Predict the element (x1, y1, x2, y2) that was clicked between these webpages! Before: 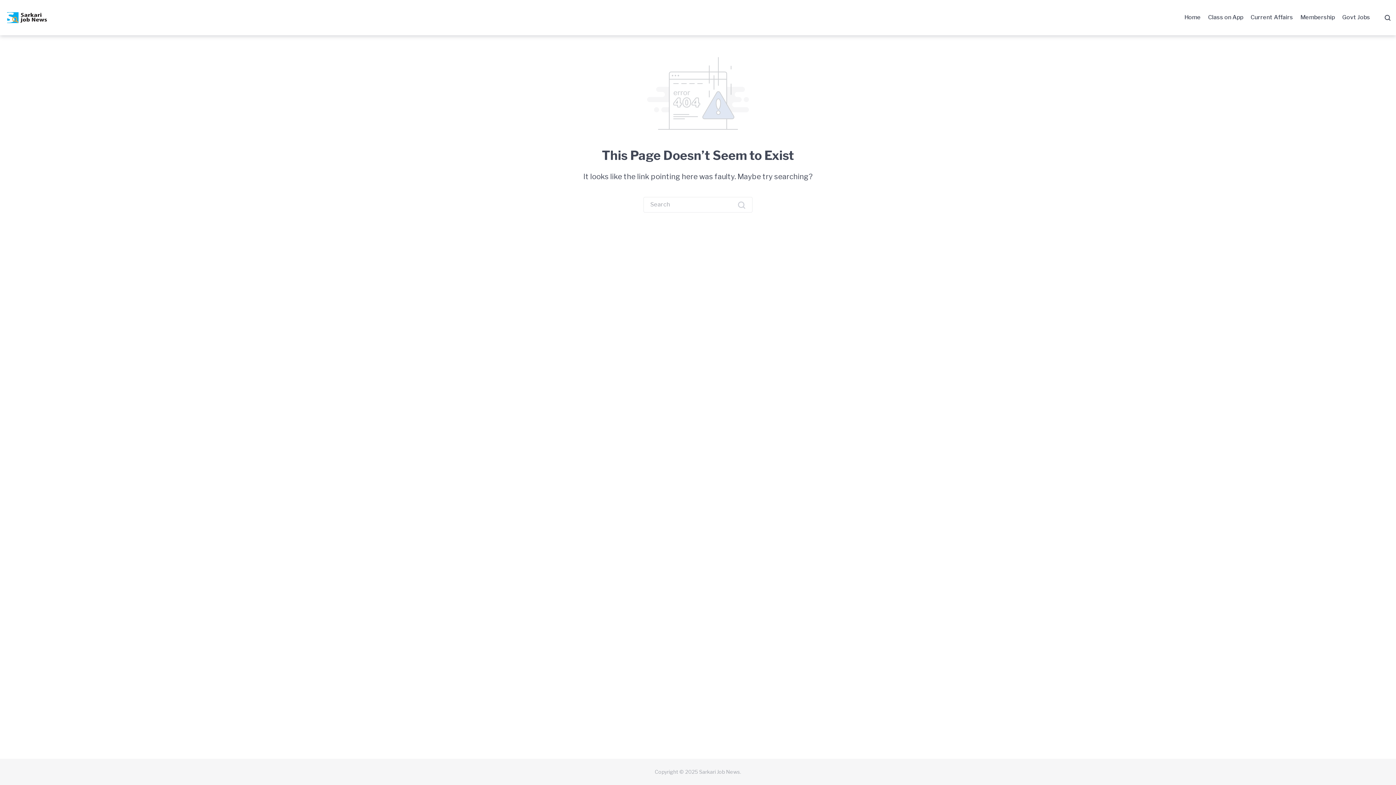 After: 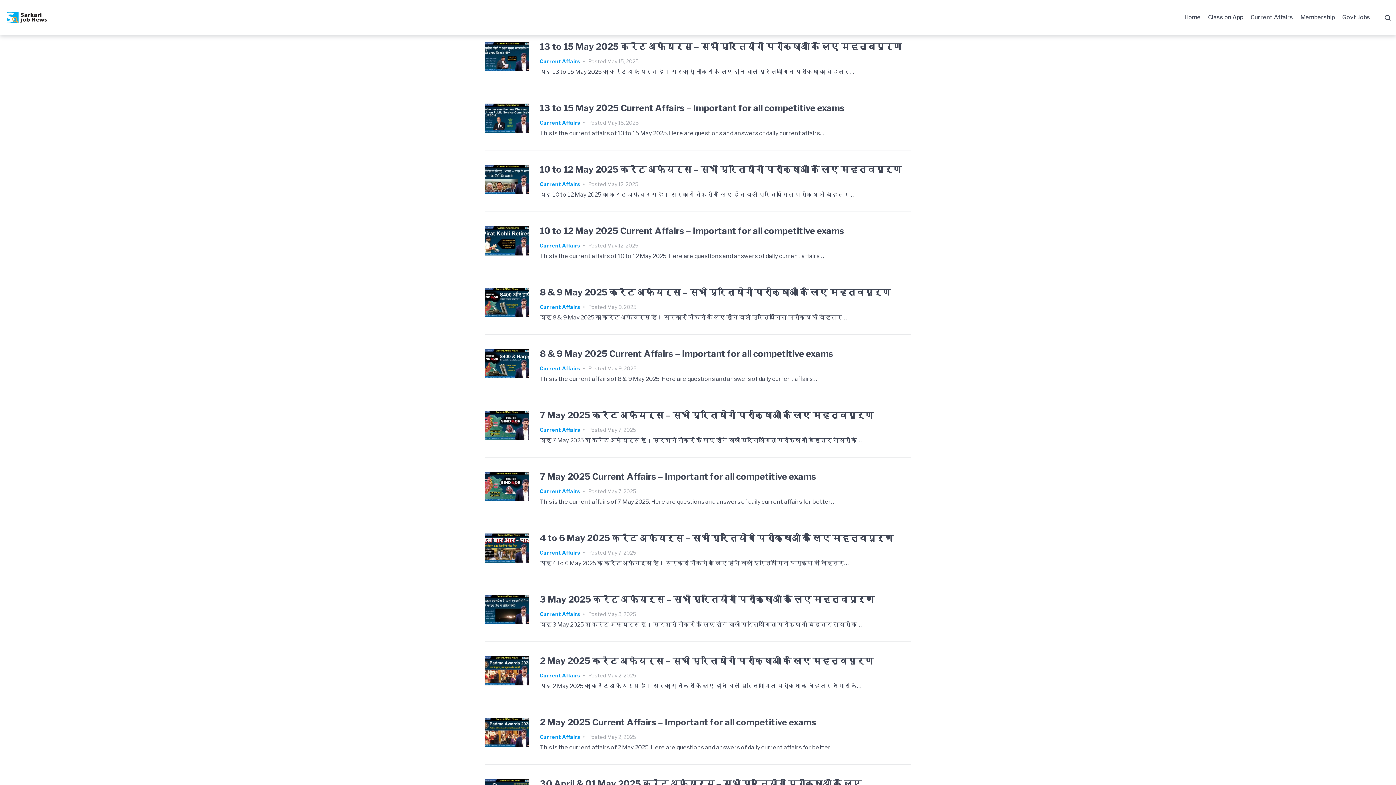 Action: bbox: (736, 198, 747, 210)